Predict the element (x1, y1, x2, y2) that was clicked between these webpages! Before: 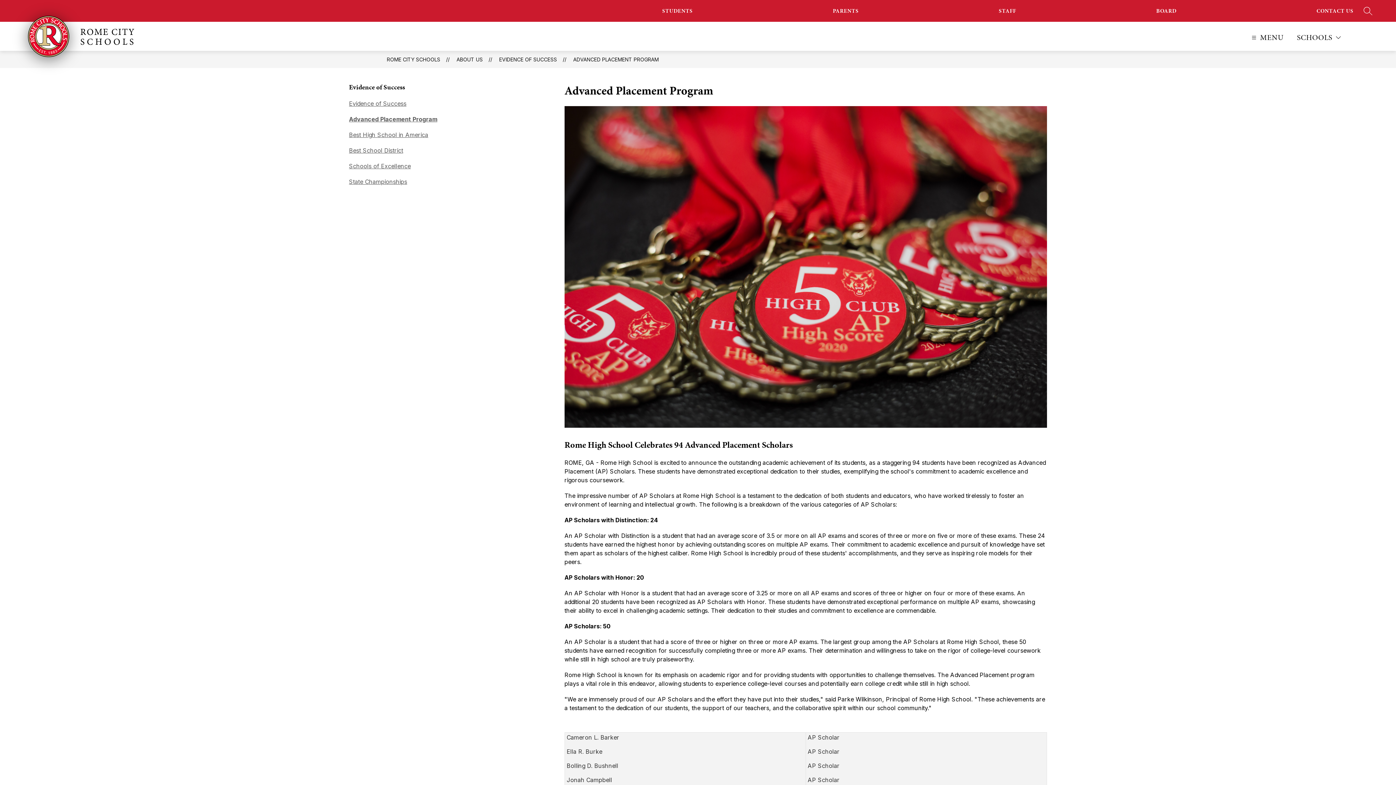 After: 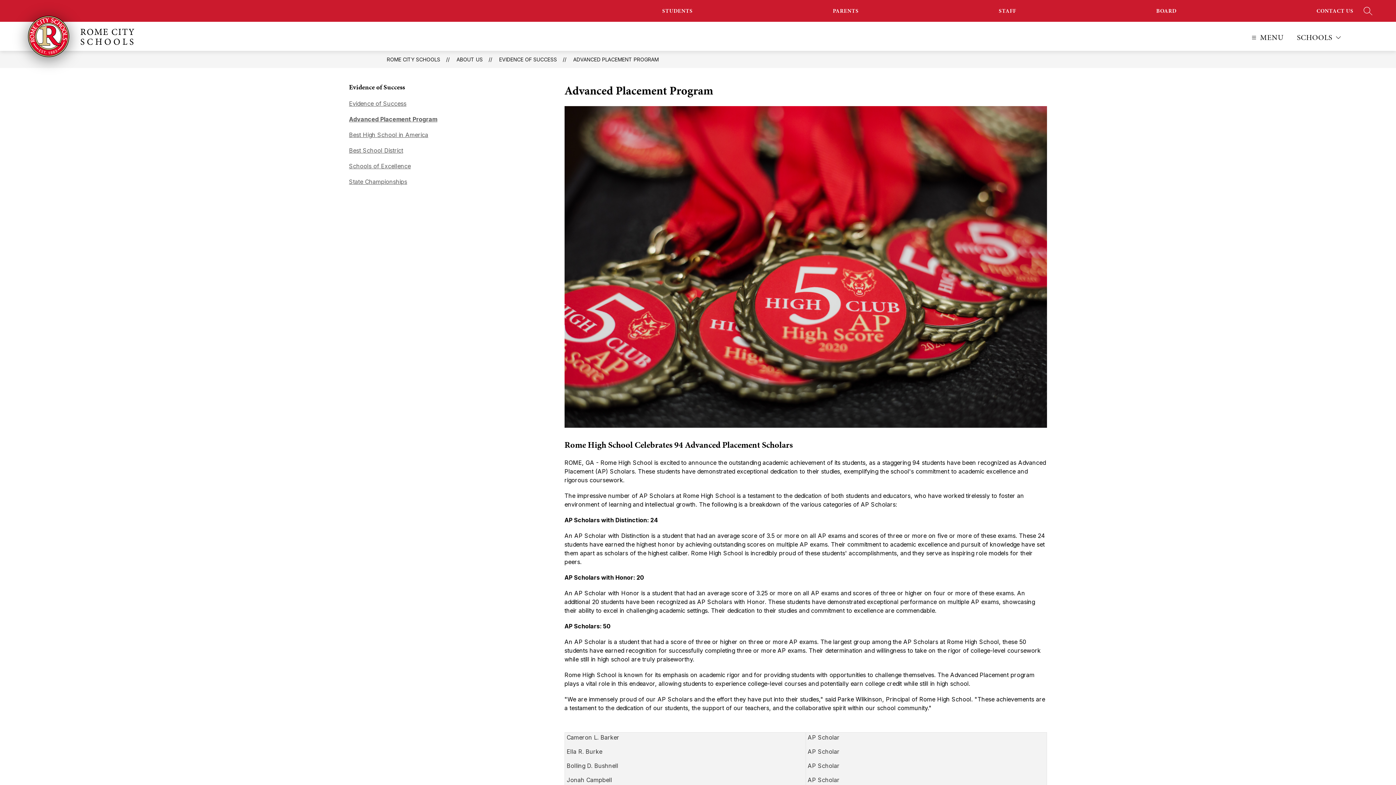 Action: bbox: (349, 162, 410, 169) label: Schools of Excellence